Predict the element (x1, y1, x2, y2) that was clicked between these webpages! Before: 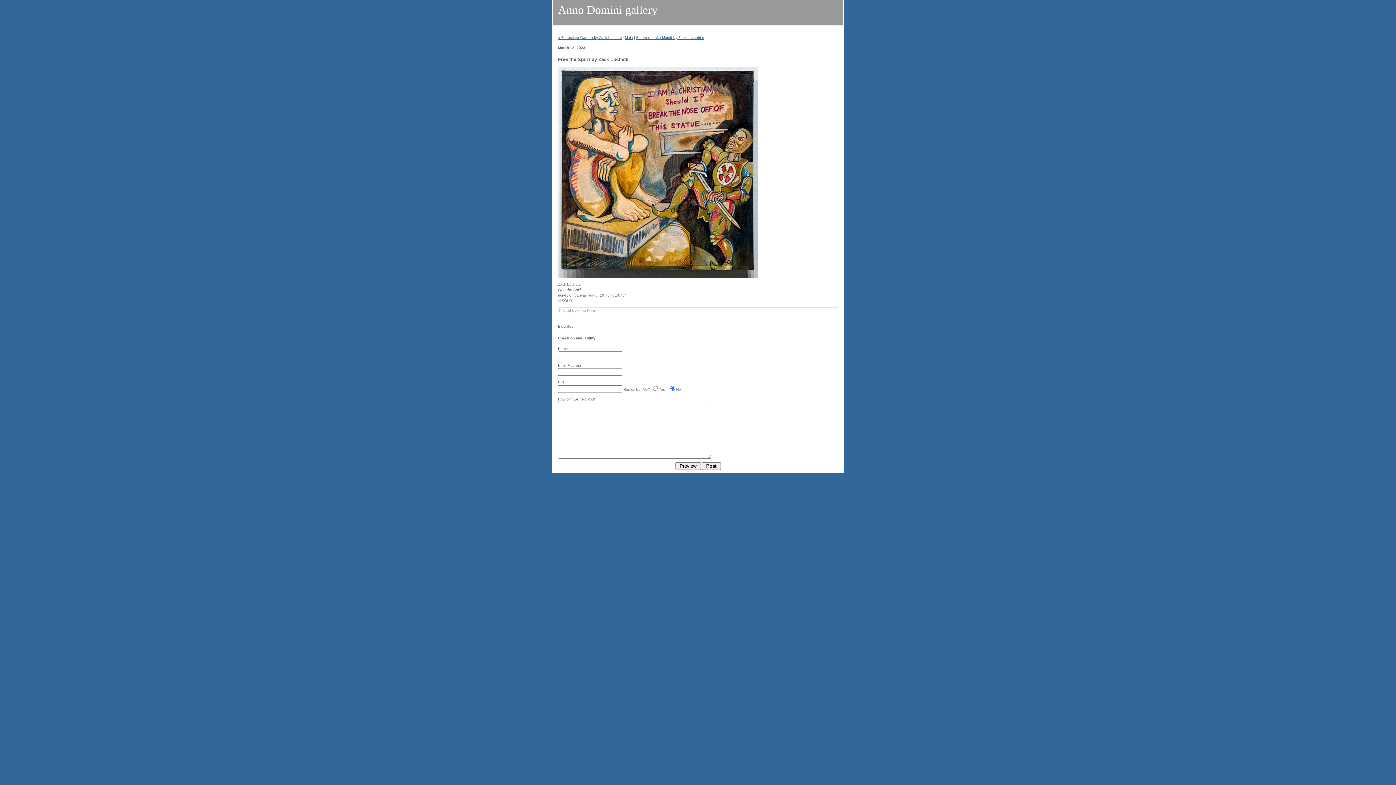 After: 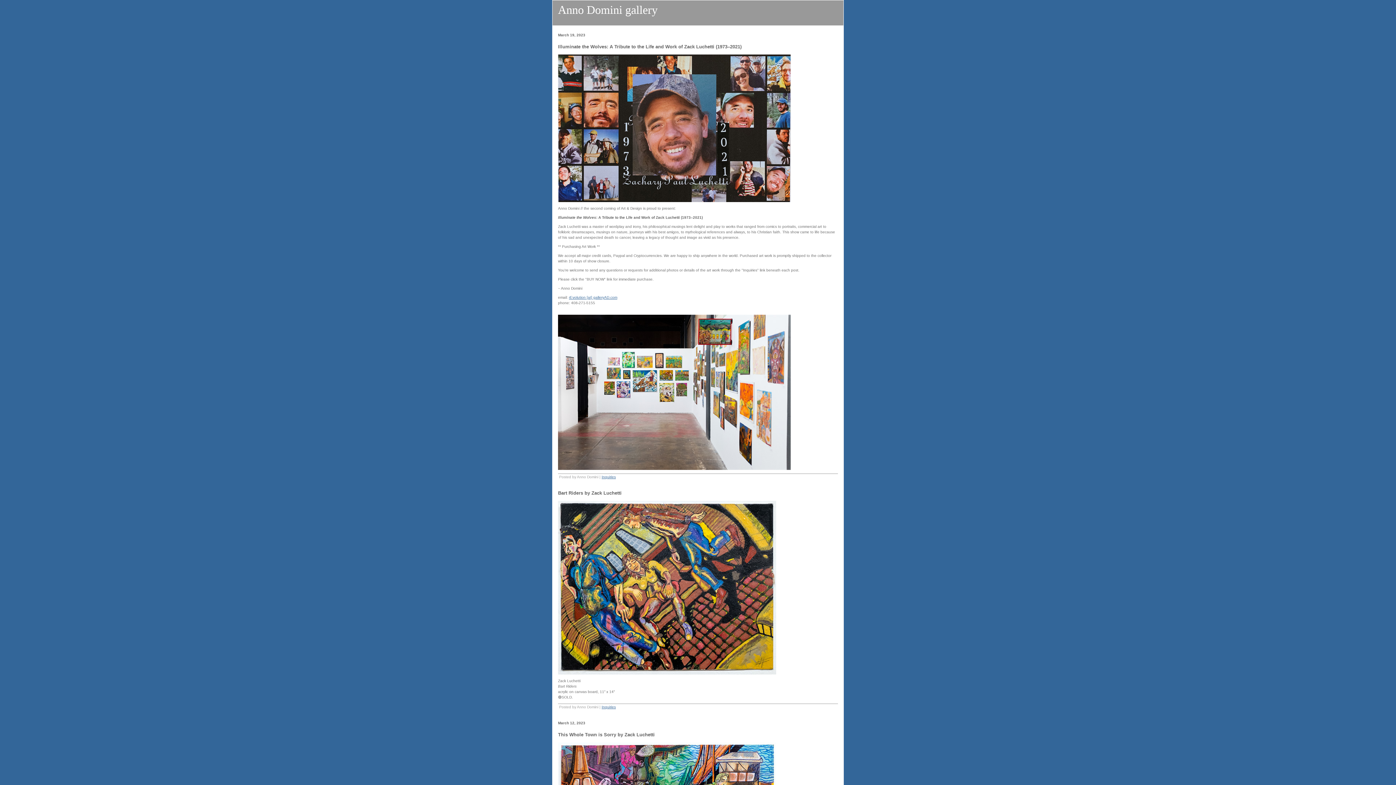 Action: bbox: (558, 35, 621, 39) label: « Forrestiere Garden by Zack Luchetti